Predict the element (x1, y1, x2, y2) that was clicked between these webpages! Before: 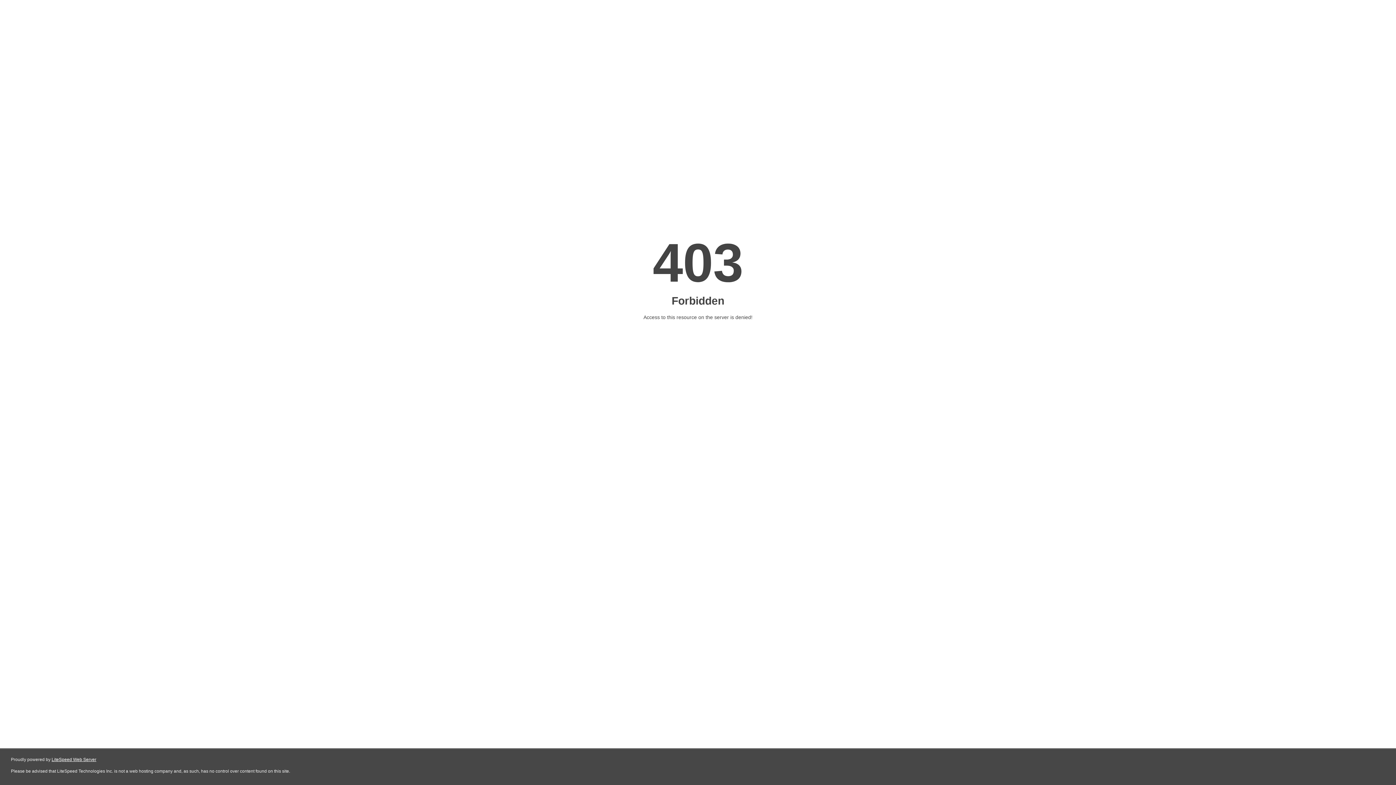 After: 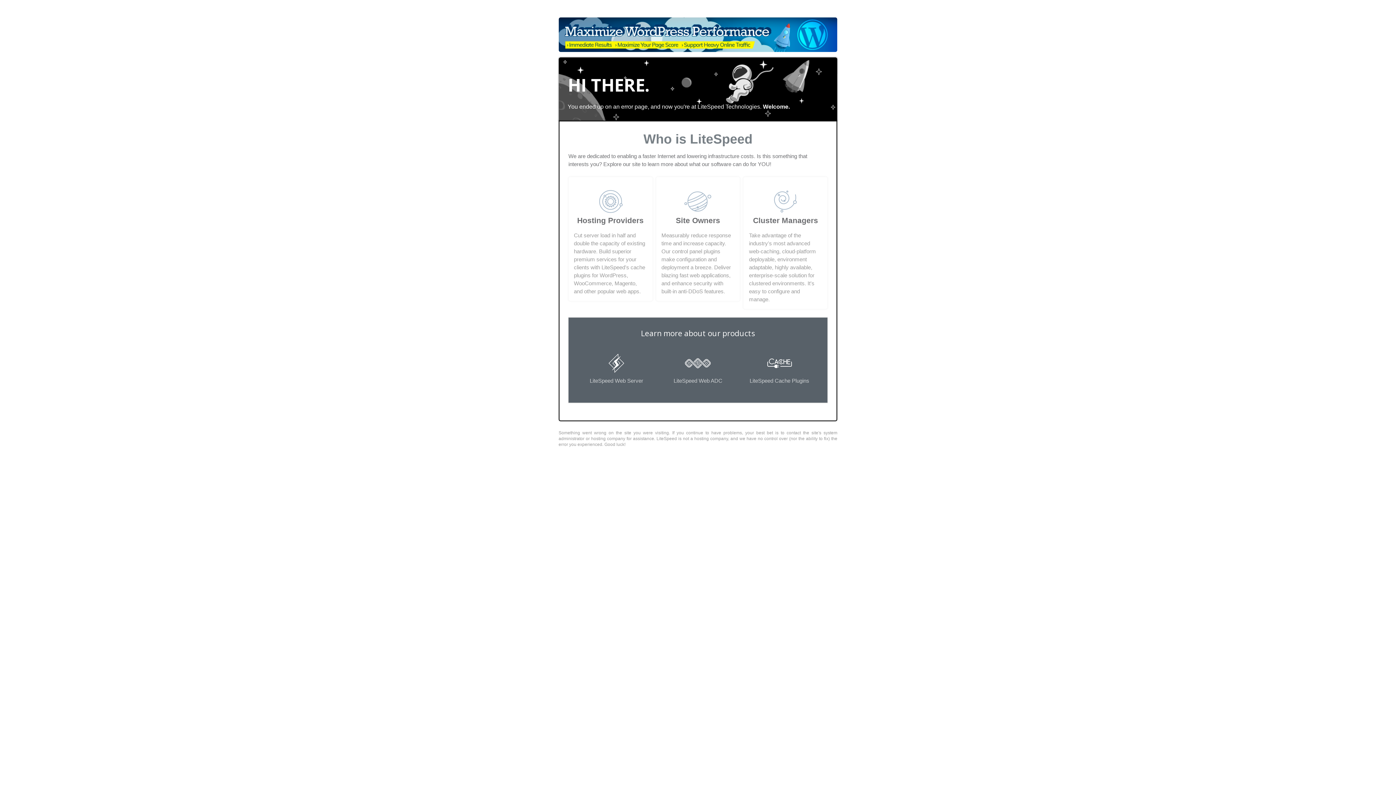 Action: label: LiteSpeed Web Server bbox: (51, 757, 96, 762)